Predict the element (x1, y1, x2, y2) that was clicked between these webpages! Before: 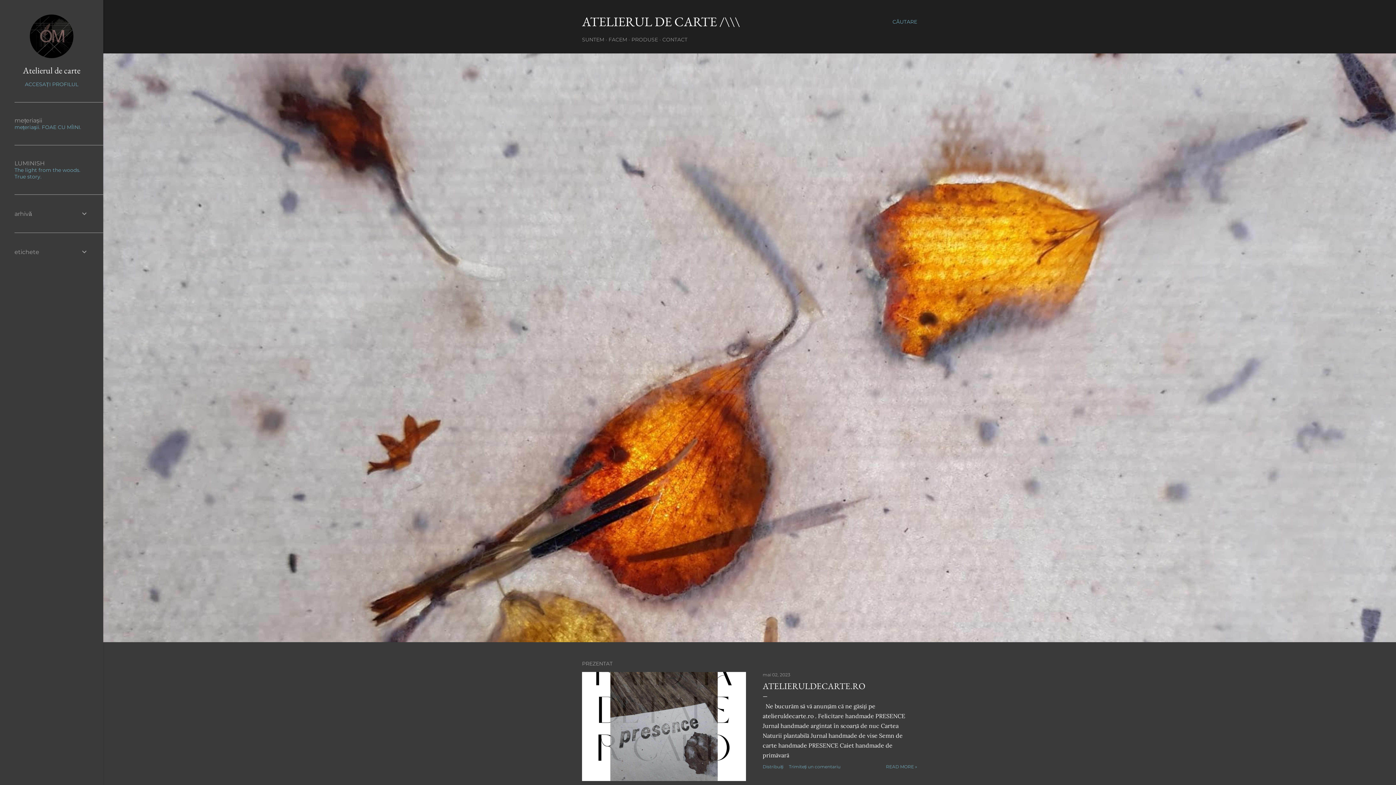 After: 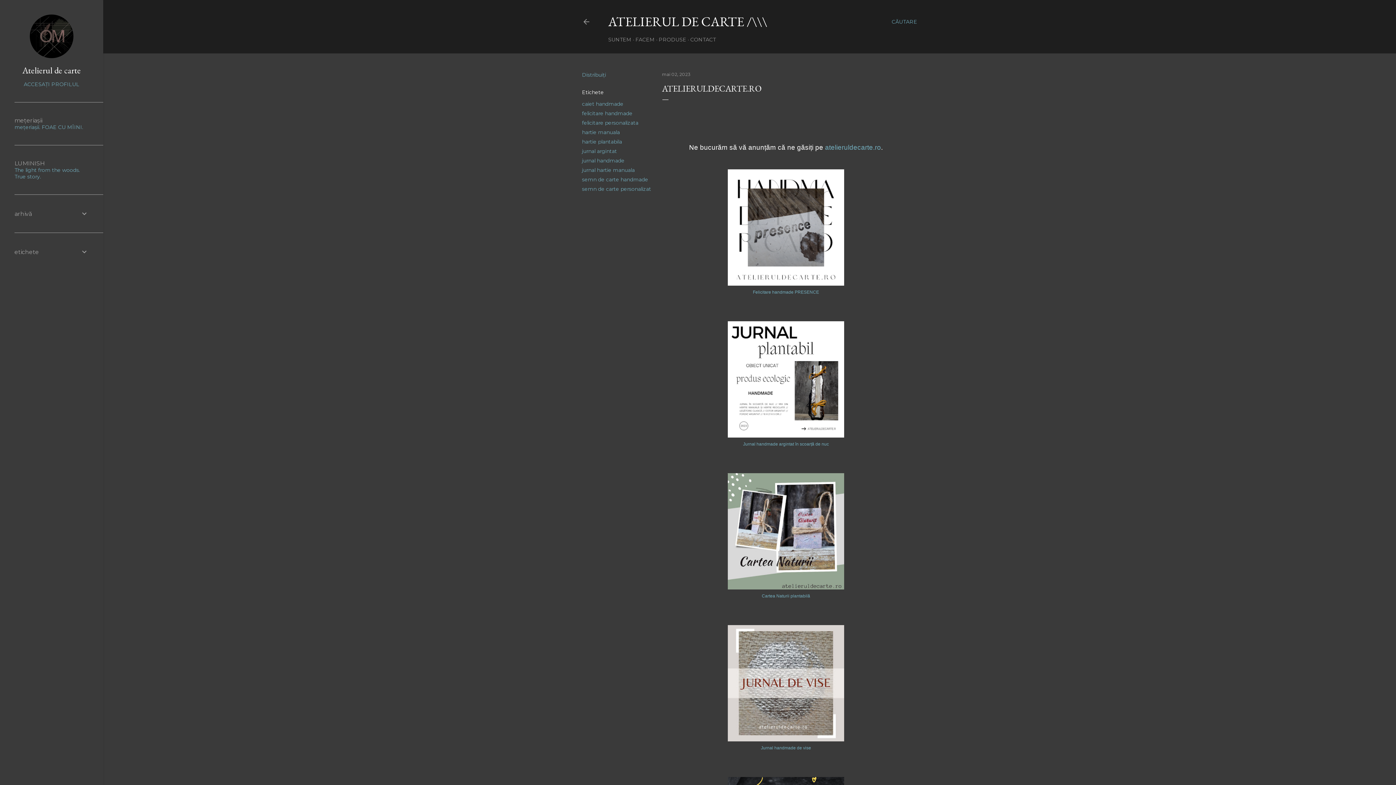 Action: bbox: (886, 764, 917, 769) label: READ MORE »